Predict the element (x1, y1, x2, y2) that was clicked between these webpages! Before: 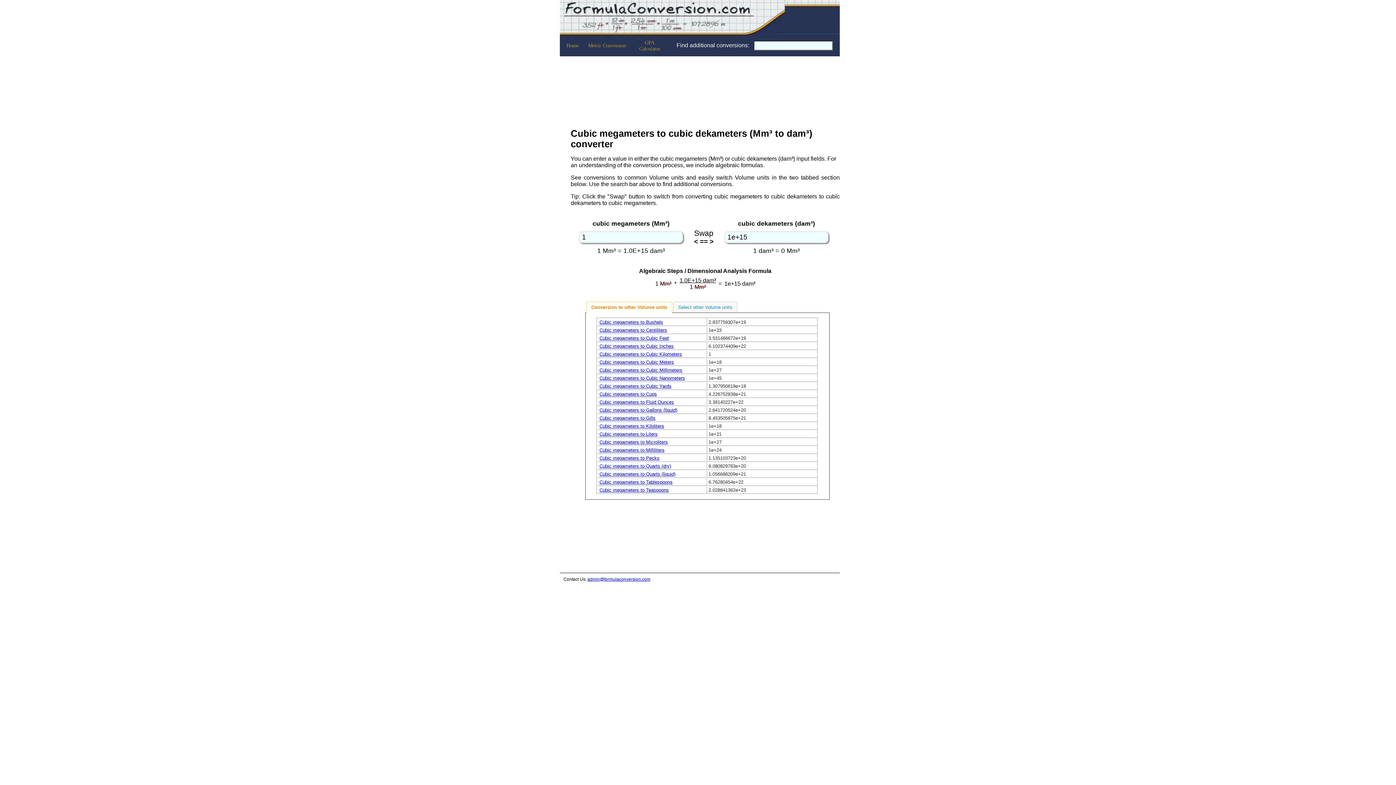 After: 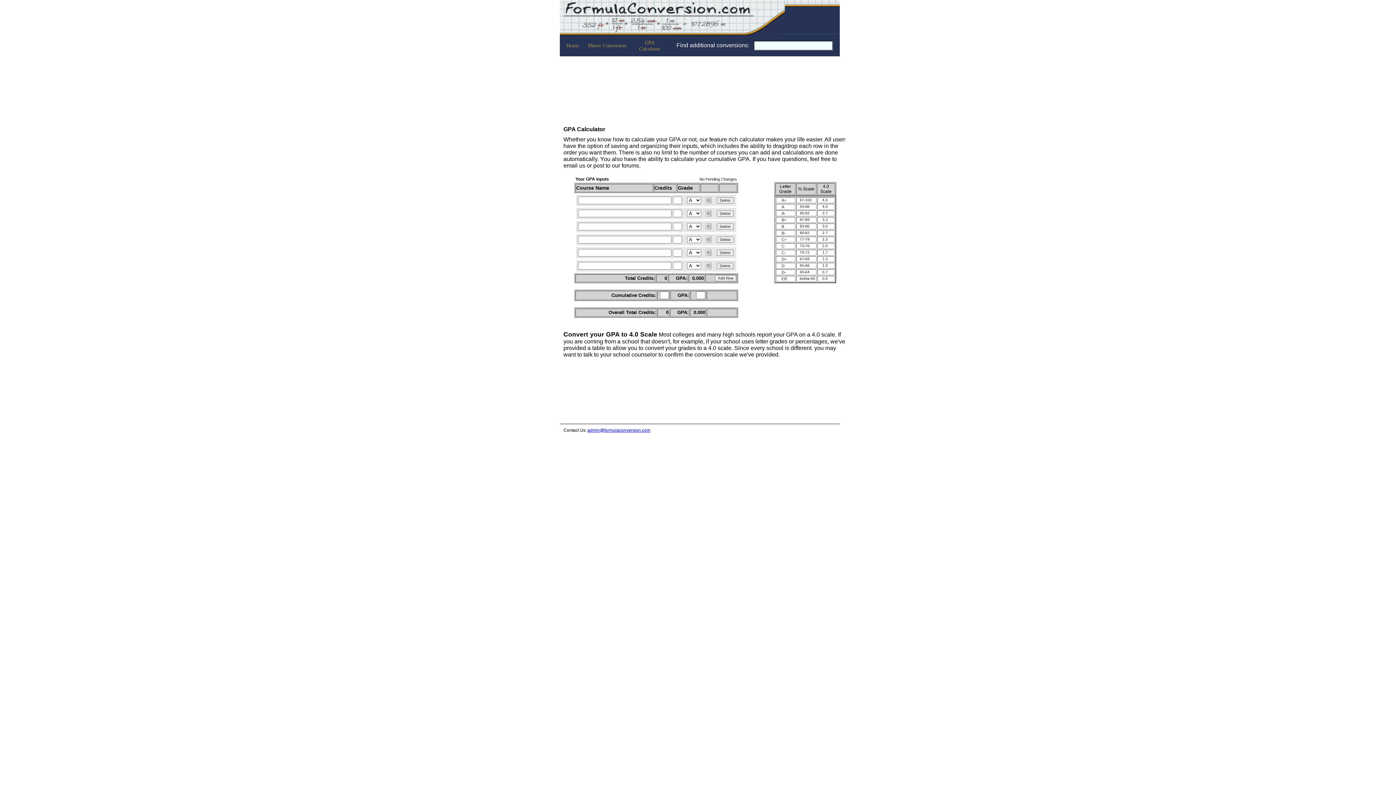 Action: bbox: (639, 39, 660, 51) label: GPA
Calculator